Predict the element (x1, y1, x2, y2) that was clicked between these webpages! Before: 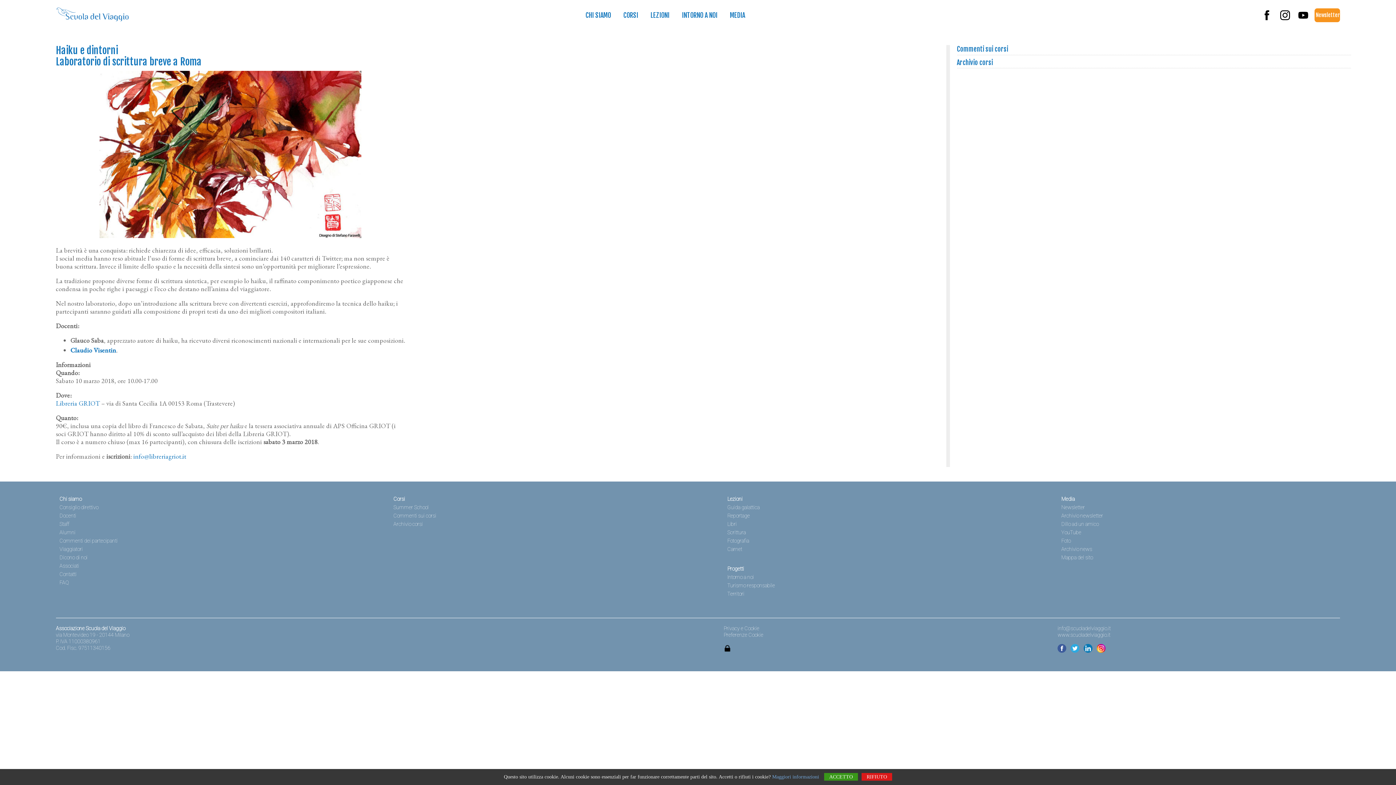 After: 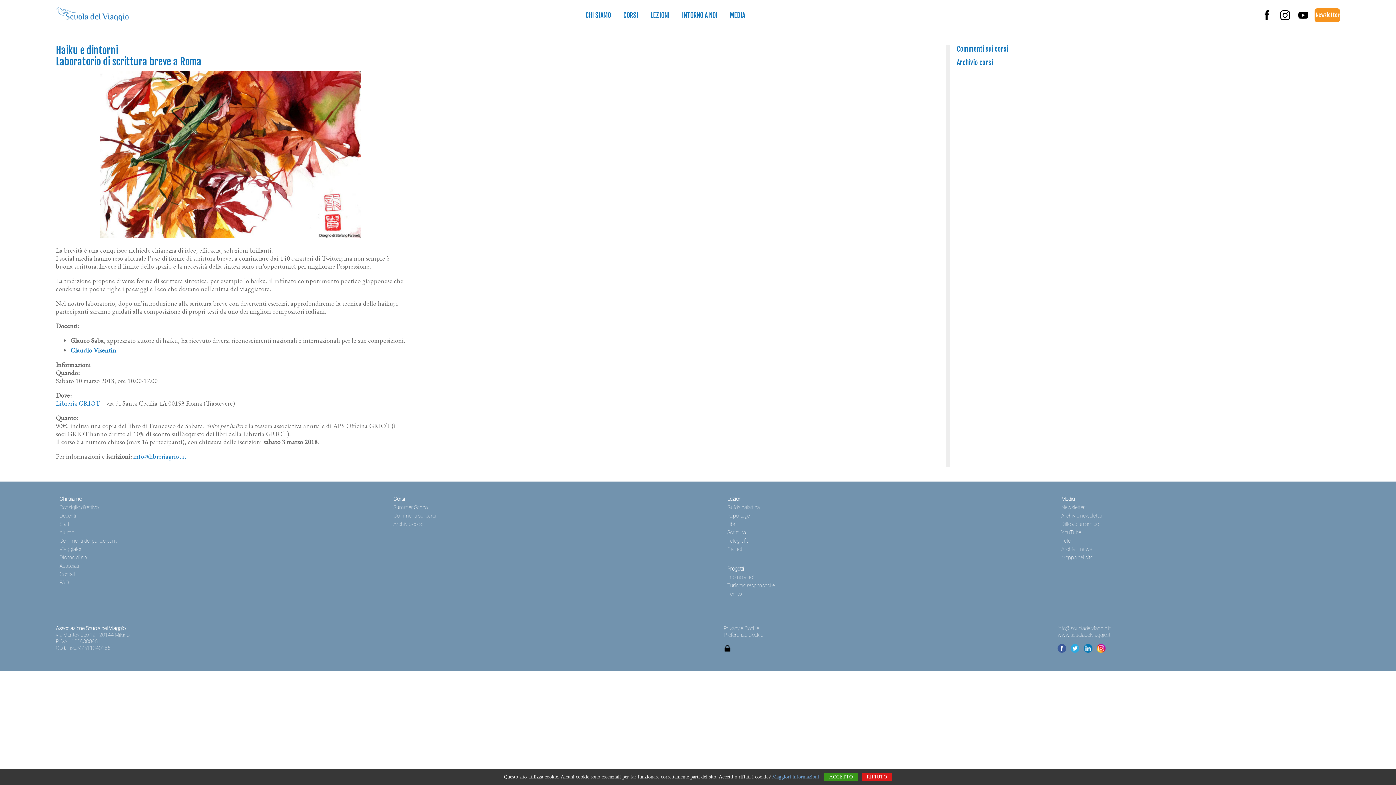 Action: bbox: (55, 399, 99, 407) label: Libreria GRIOT